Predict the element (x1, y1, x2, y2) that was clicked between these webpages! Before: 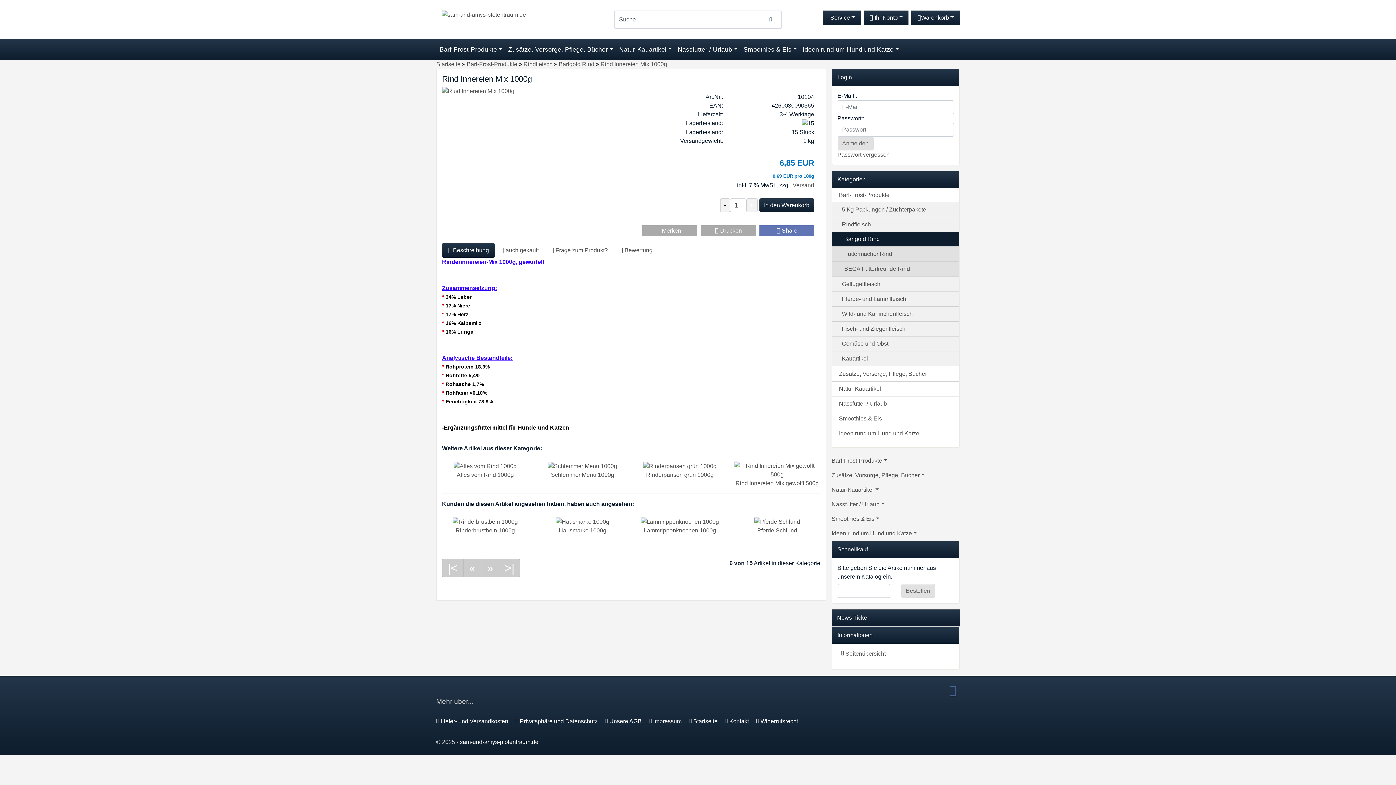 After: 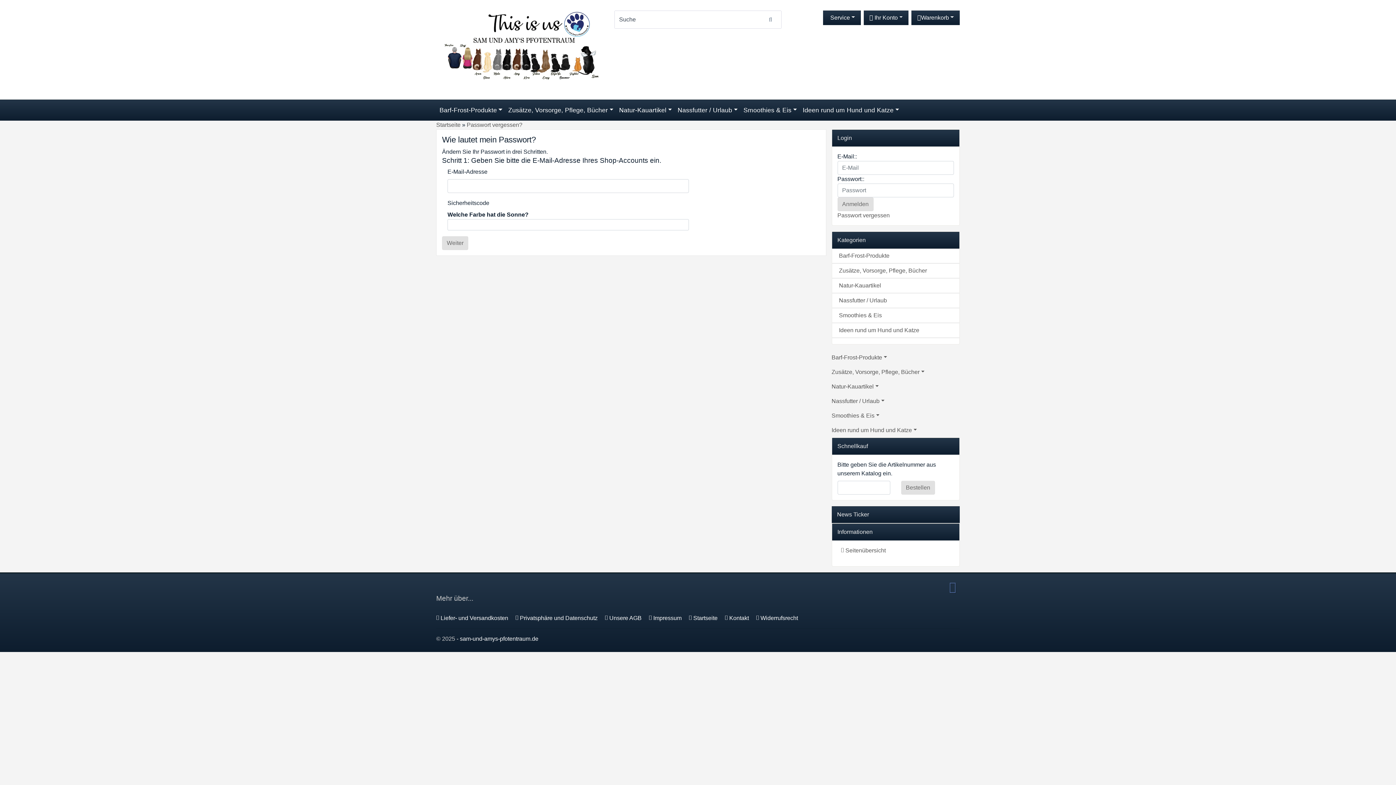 Action: label: Passwort vergessen bbox: (837, 151, 890, 157)